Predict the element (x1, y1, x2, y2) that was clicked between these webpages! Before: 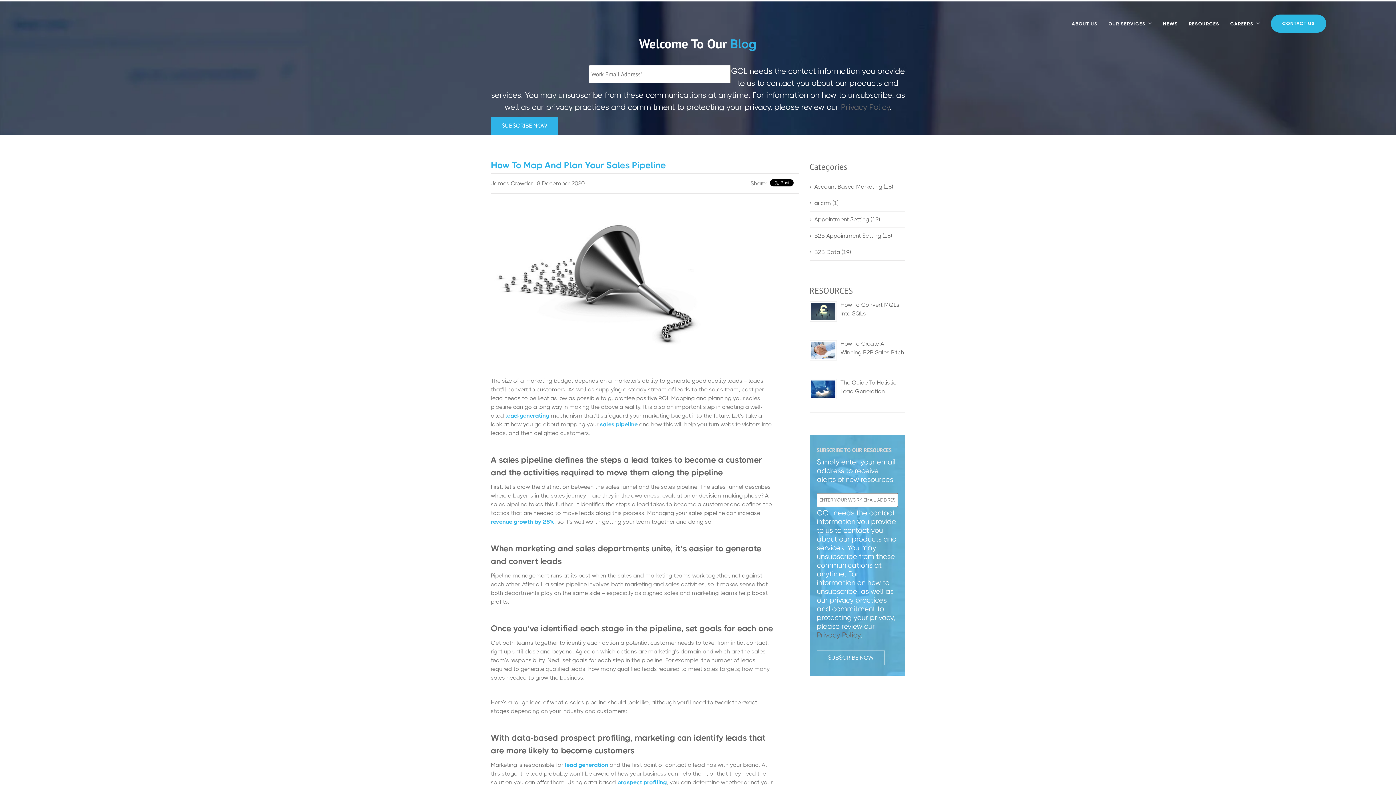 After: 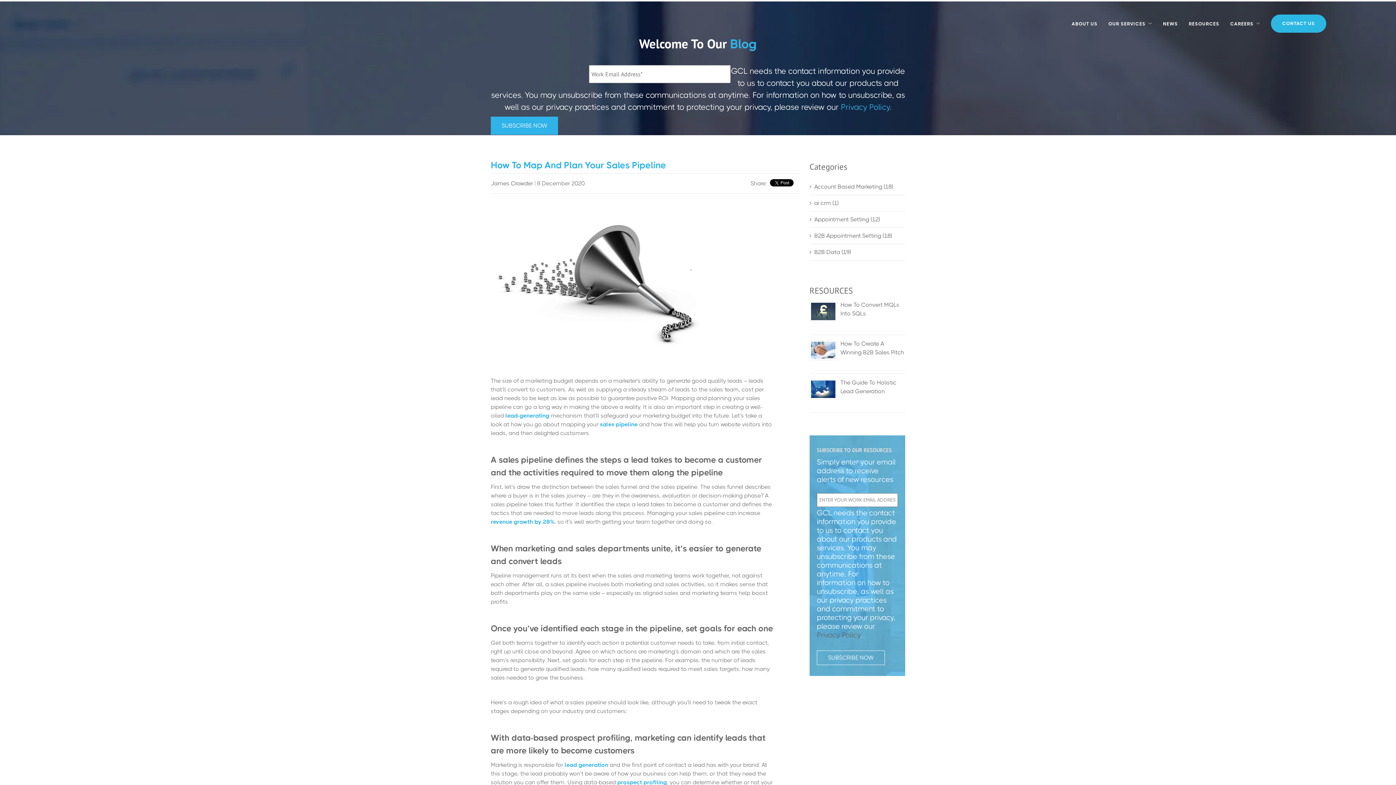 Action: label: Privacy Policy bbox: (841, 102, 889, 111)